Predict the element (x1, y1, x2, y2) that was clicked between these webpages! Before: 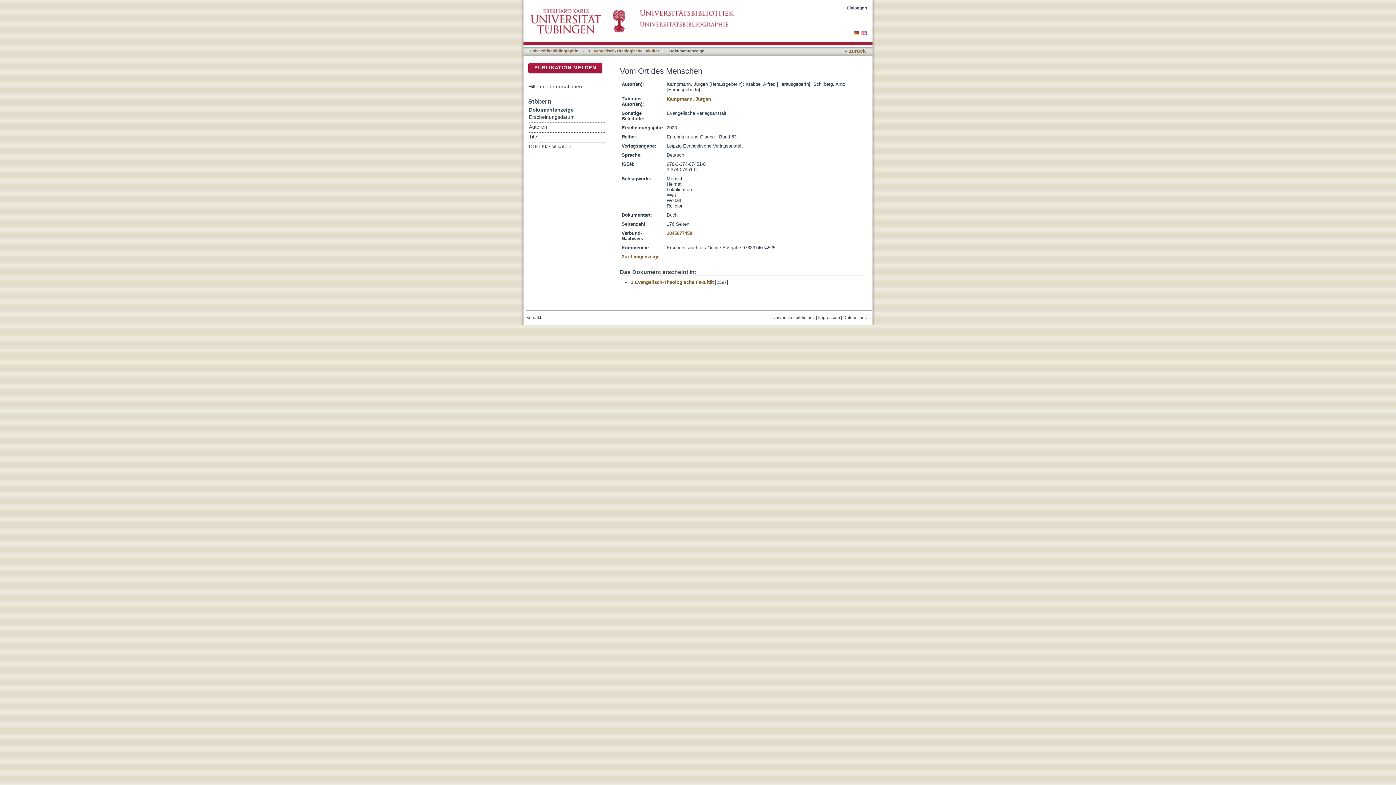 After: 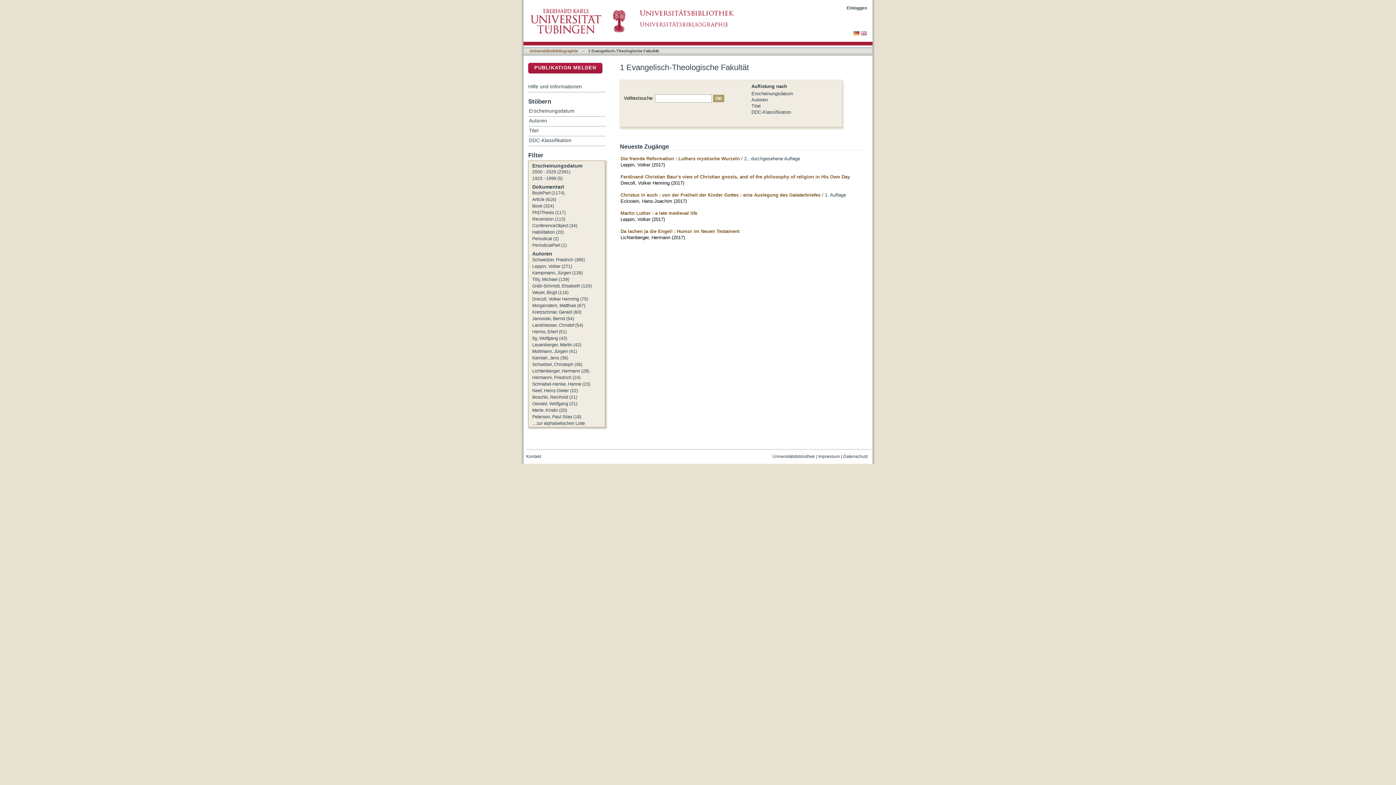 Action: bbox: (630, 279, 713, 285) label: 1 Evangelisch-Theologische Fakultät